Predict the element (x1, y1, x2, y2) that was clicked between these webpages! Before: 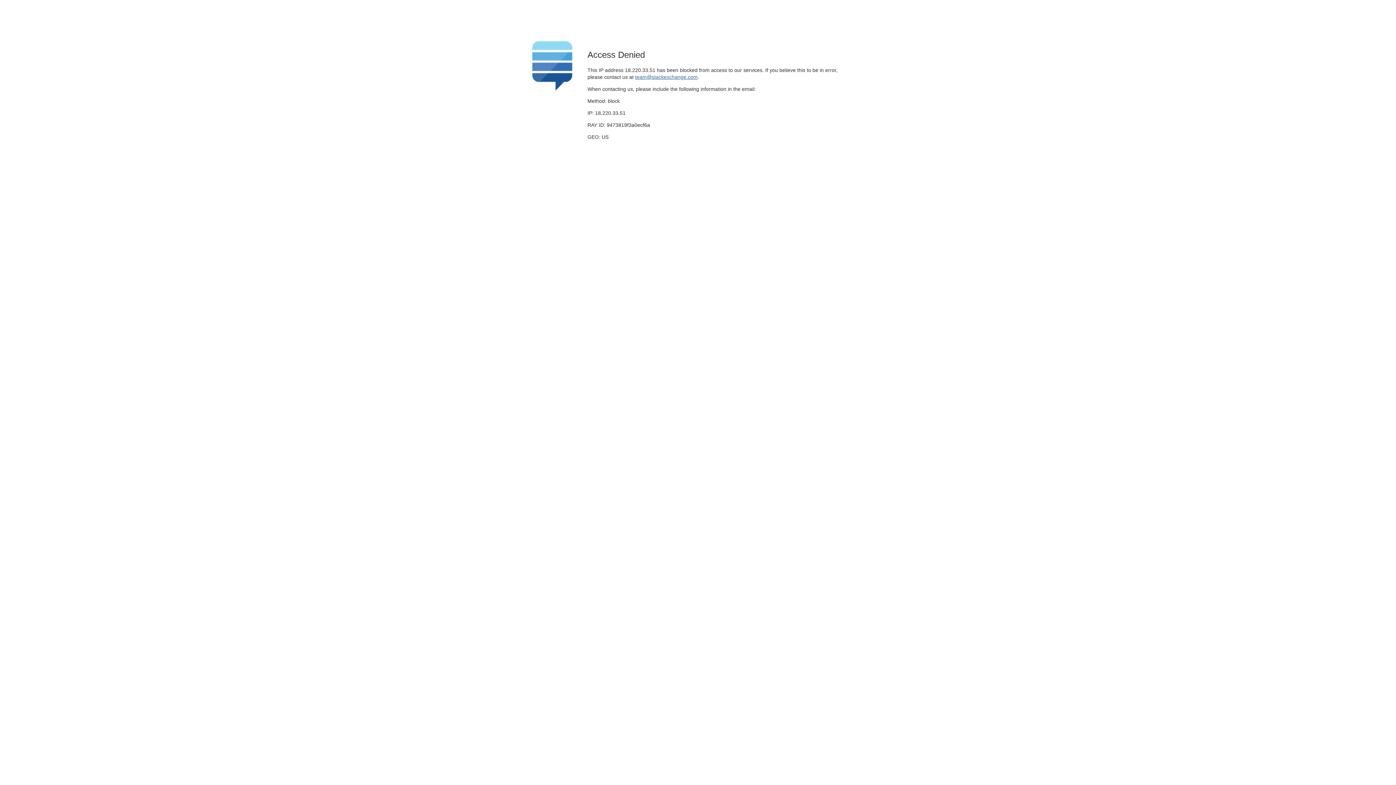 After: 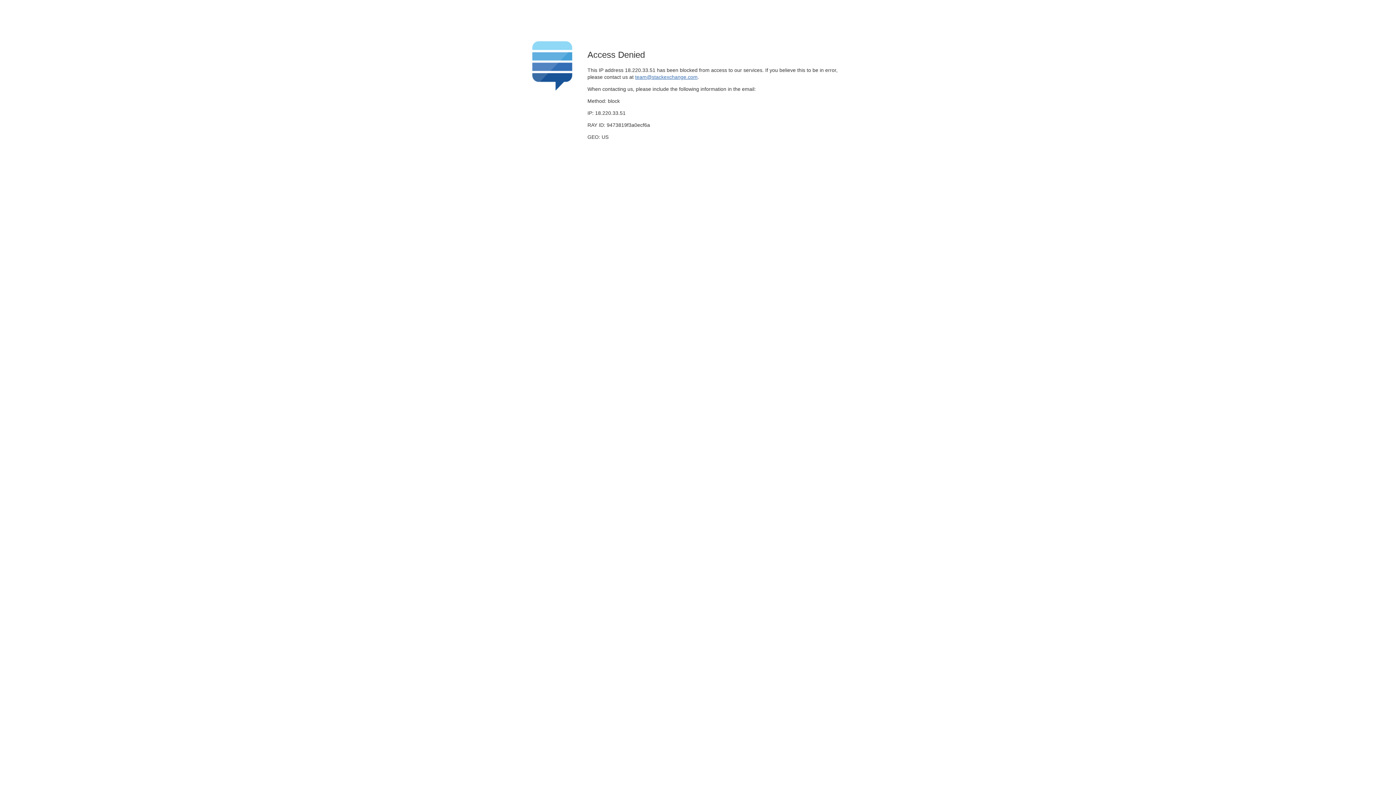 Action: label: team@stackexchange.com bbox: (635, 74, 697, 79)